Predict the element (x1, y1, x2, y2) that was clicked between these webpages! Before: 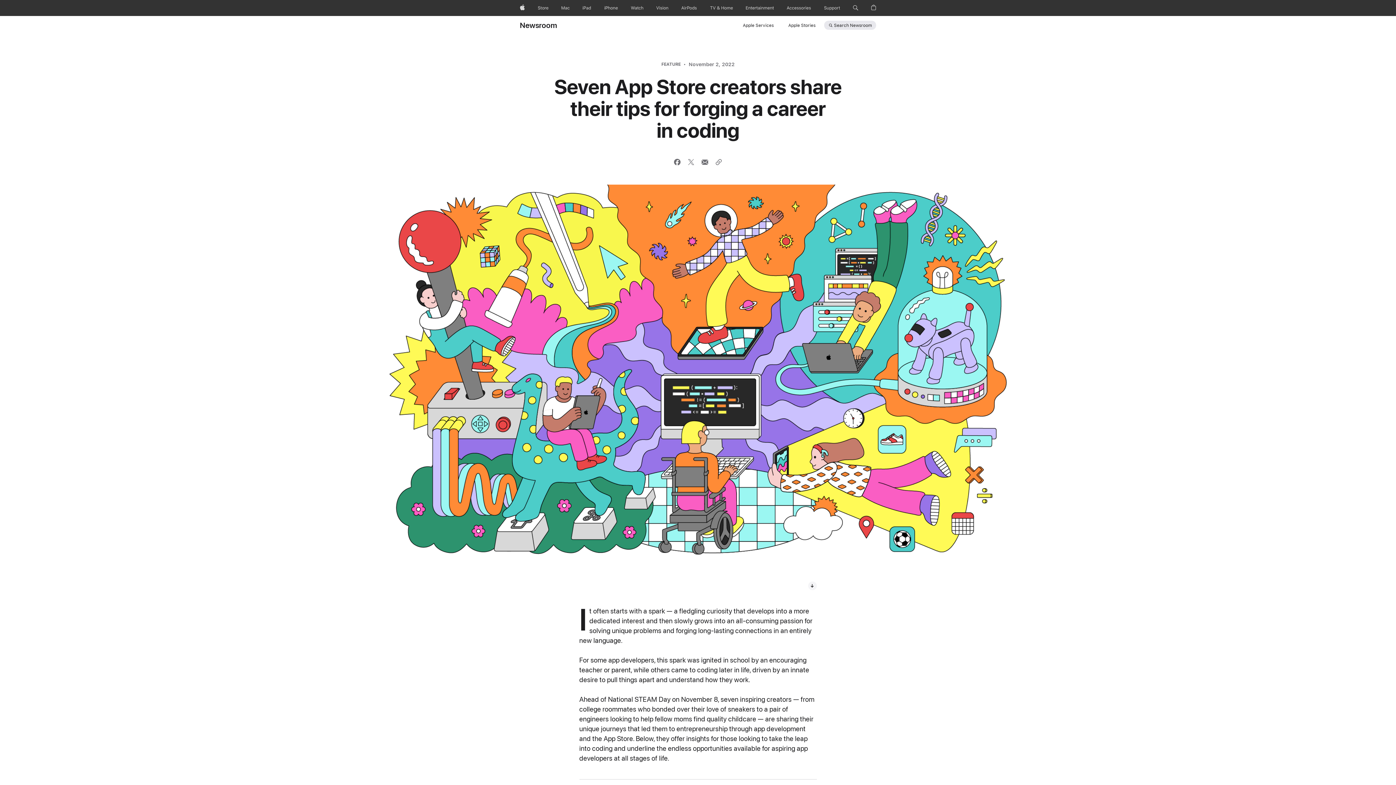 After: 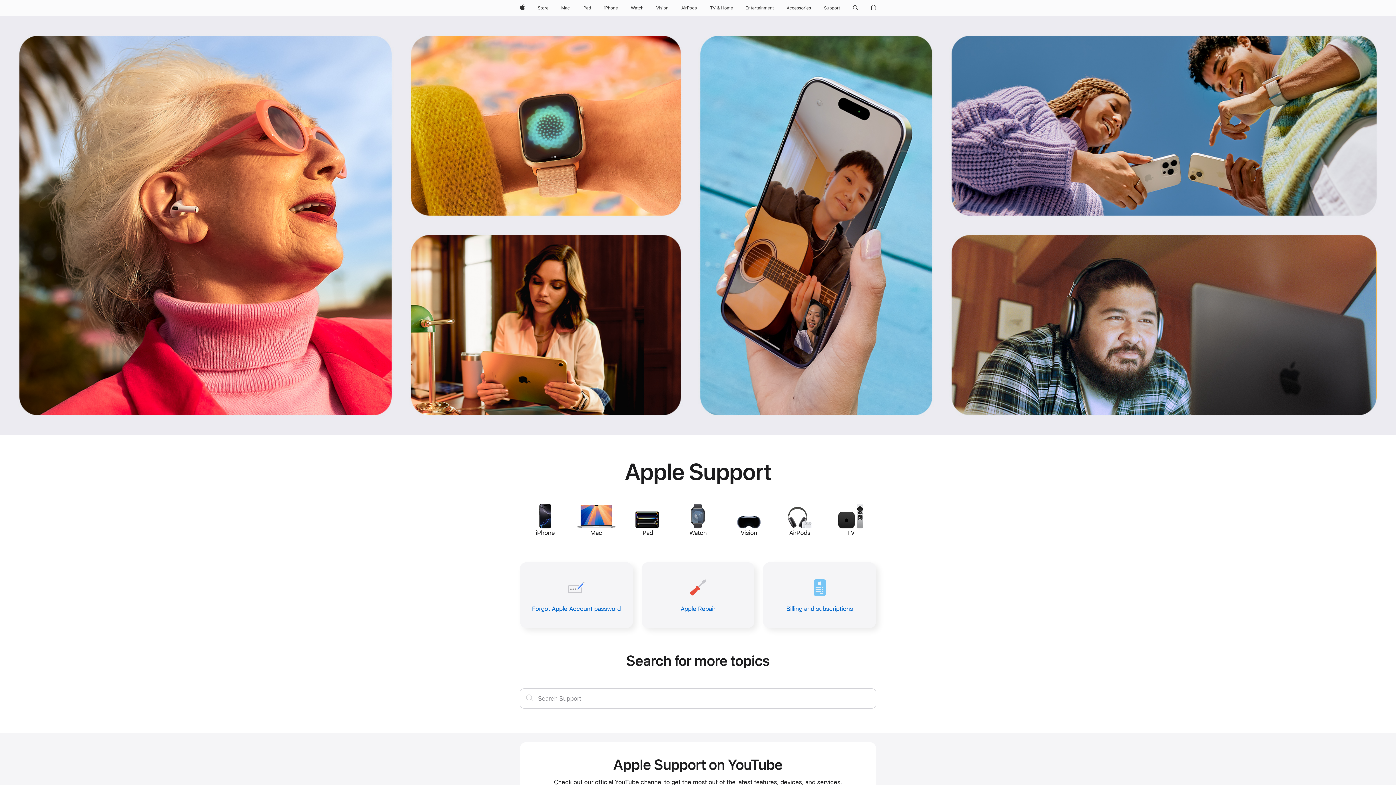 Action: label: Support bbox: (821, 0, 843, 16)